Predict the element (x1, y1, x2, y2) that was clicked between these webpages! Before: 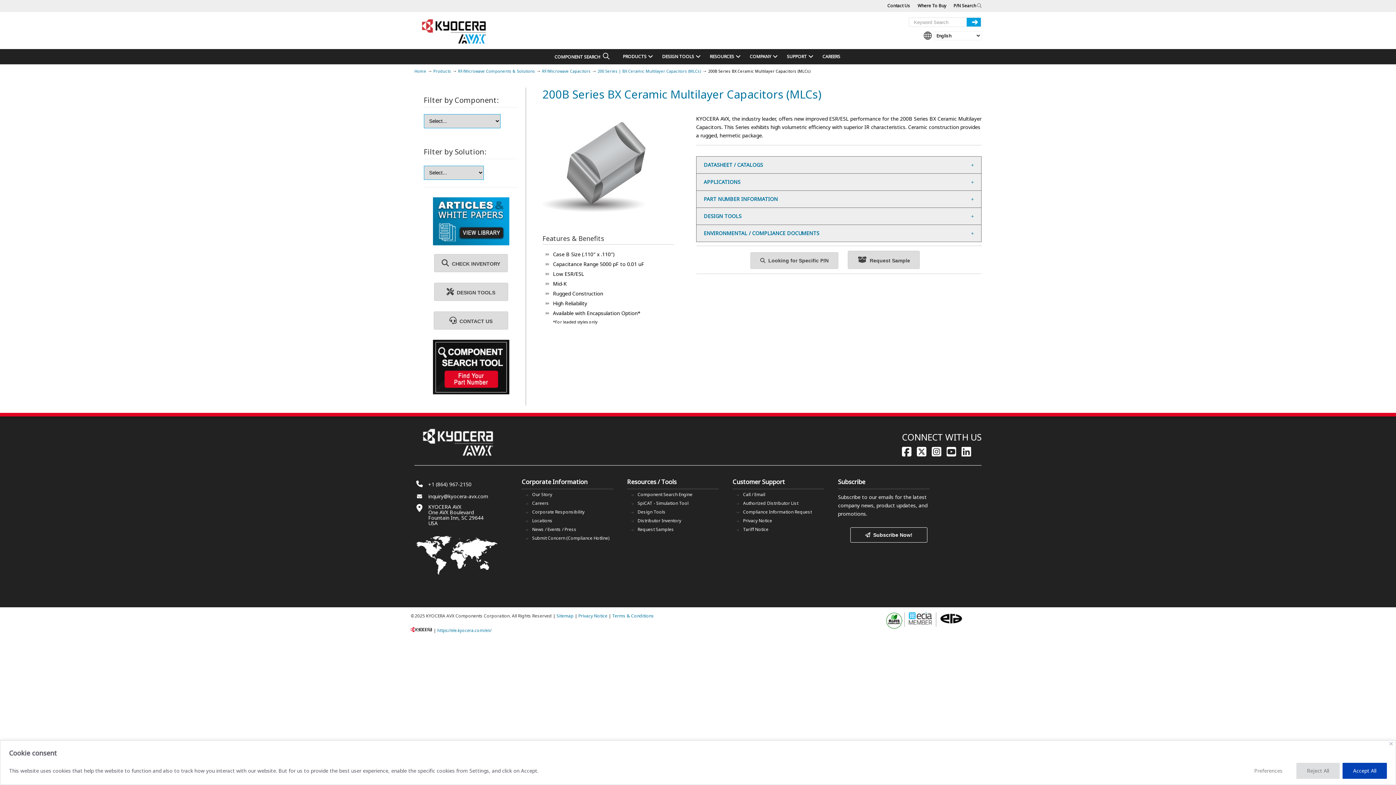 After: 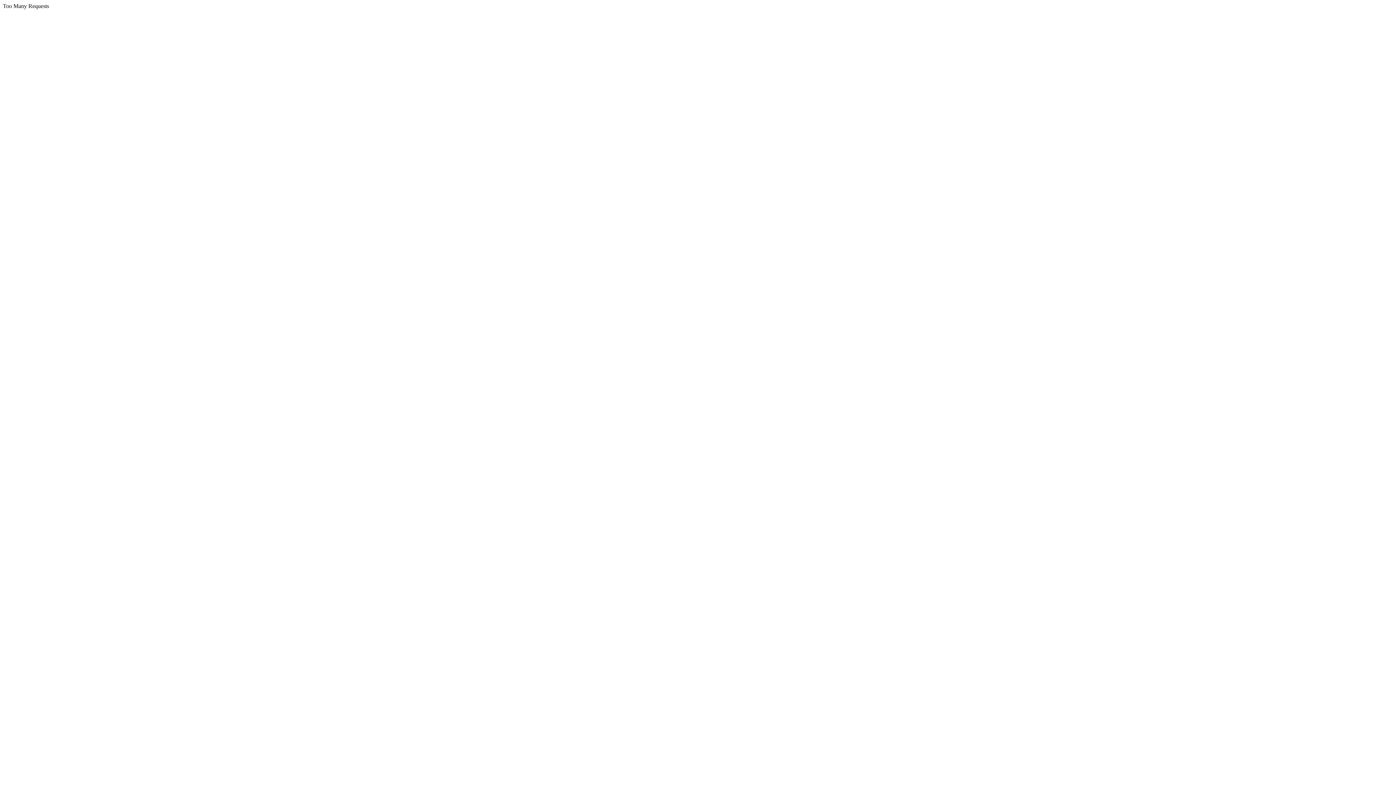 Action: label:   DESIGN TOOLS bbox: (434, 282, 508, 301)